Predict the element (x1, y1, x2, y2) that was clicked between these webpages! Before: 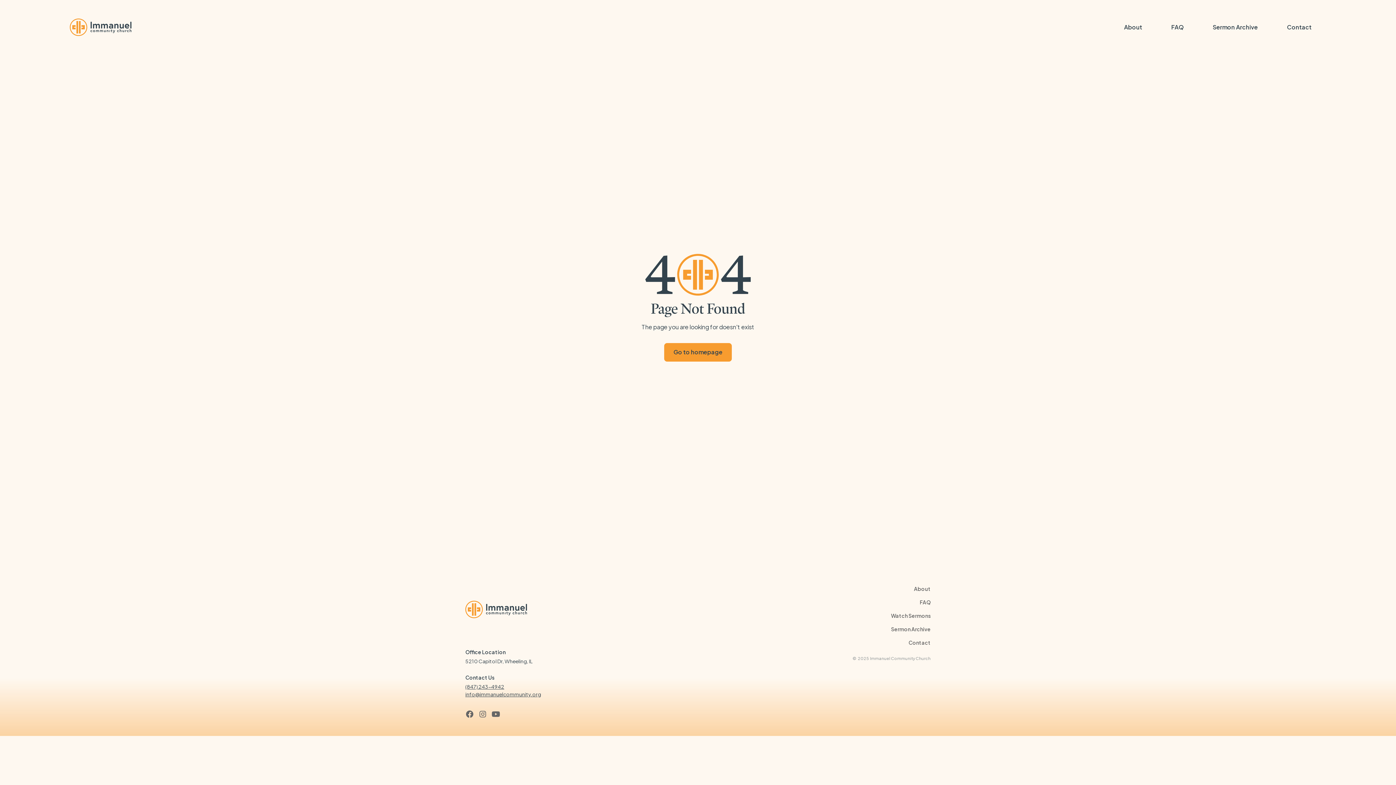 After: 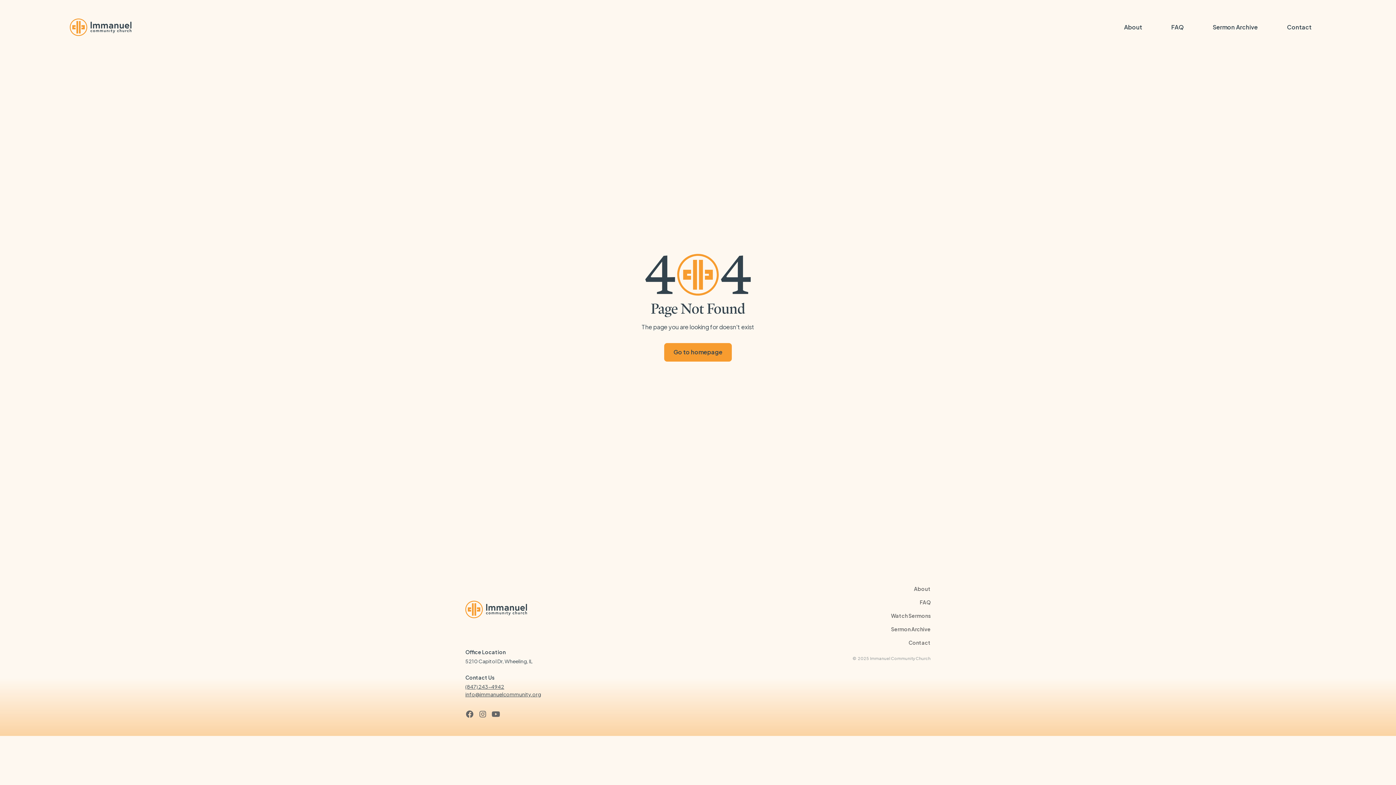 Action: bbox: (465, 582, 527, 637)